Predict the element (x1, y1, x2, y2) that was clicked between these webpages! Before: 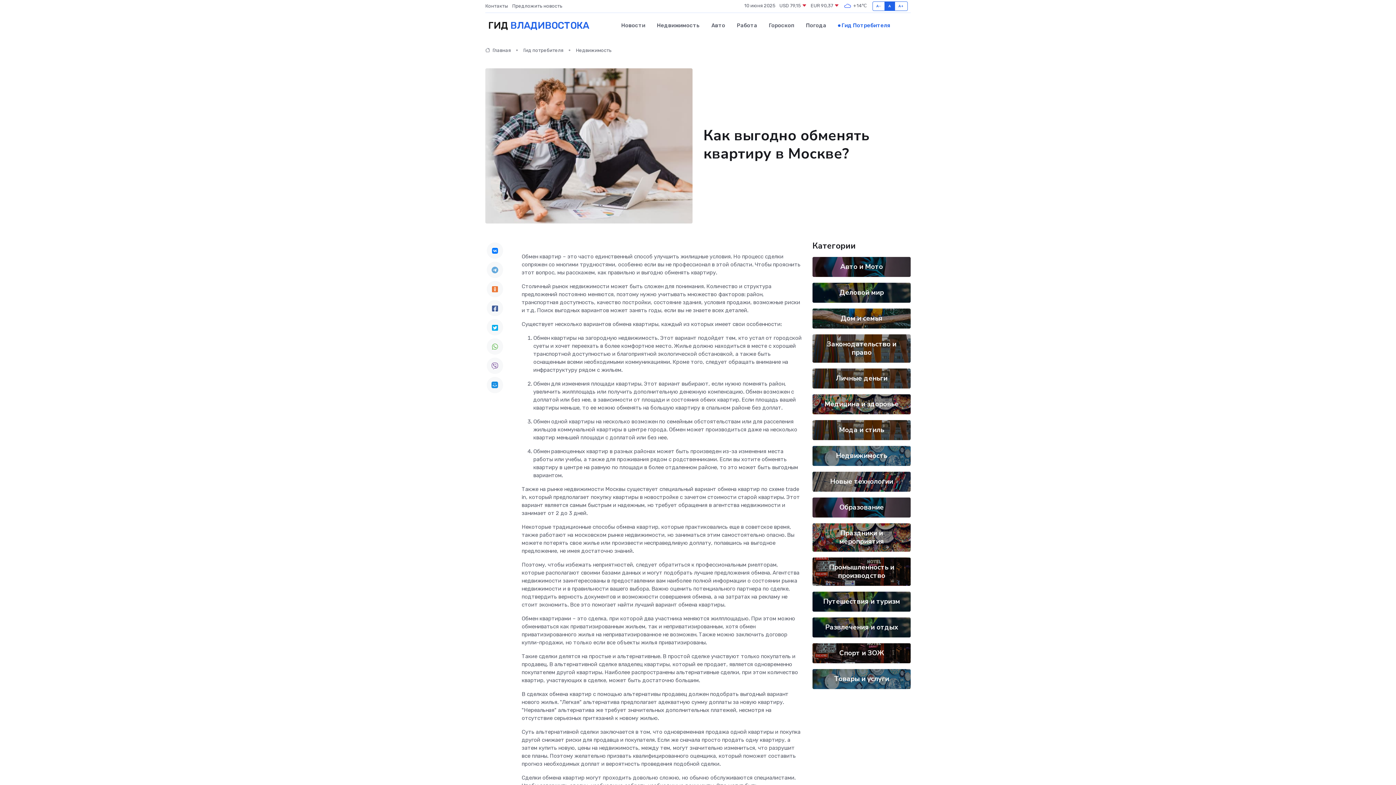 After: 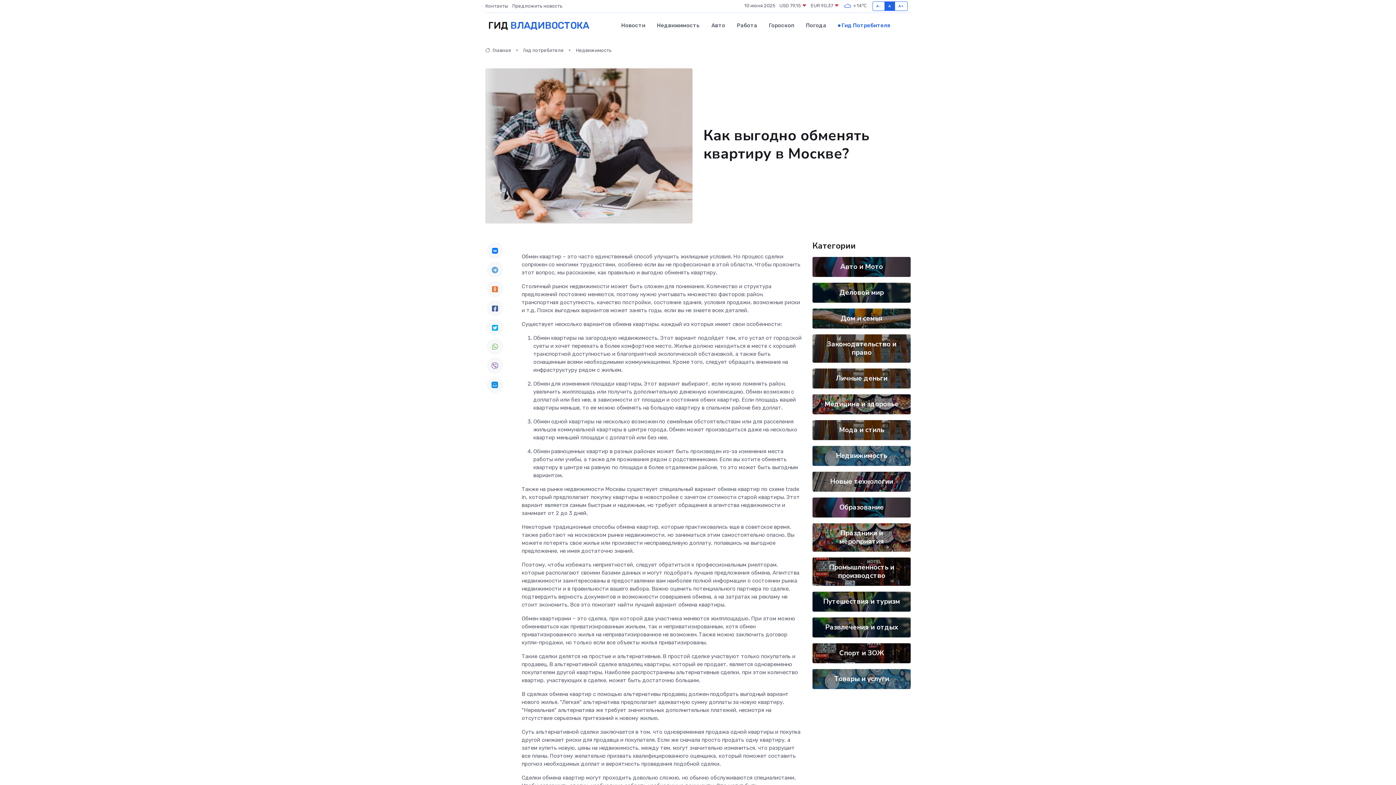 Action: bbox: (486, 281, 503, 297)